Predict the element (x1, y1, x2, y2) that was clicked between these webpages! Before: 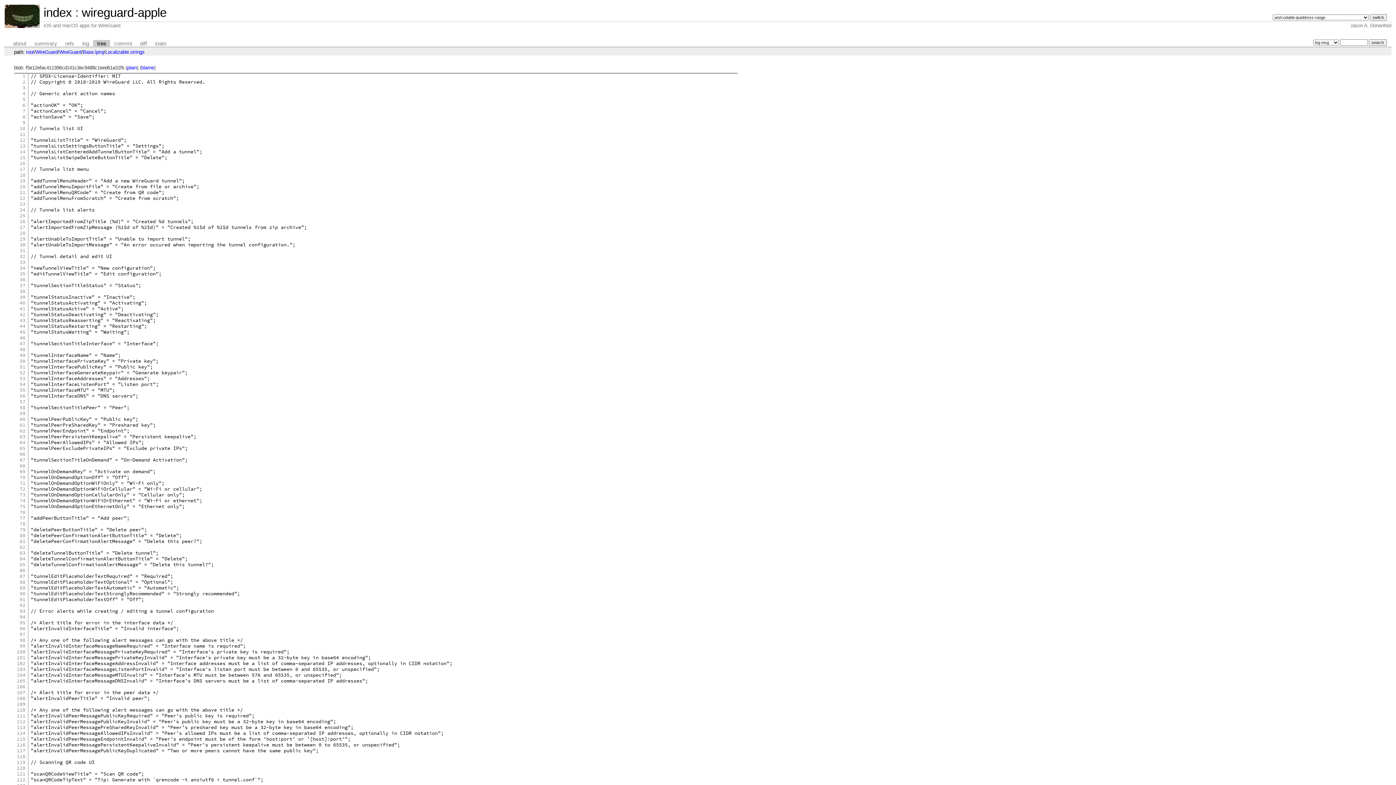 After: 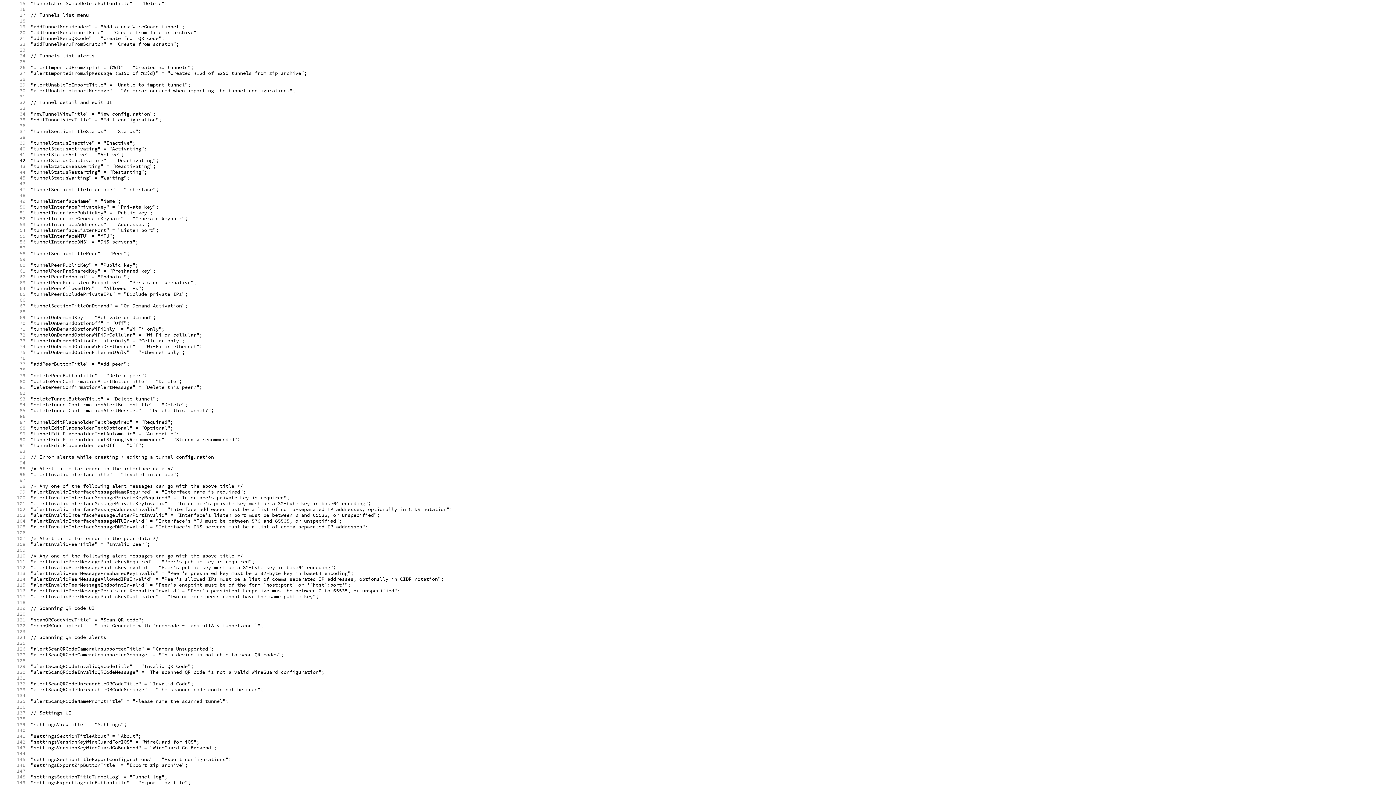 Action: label: 15 bbox: (19, 154, 25, 160)